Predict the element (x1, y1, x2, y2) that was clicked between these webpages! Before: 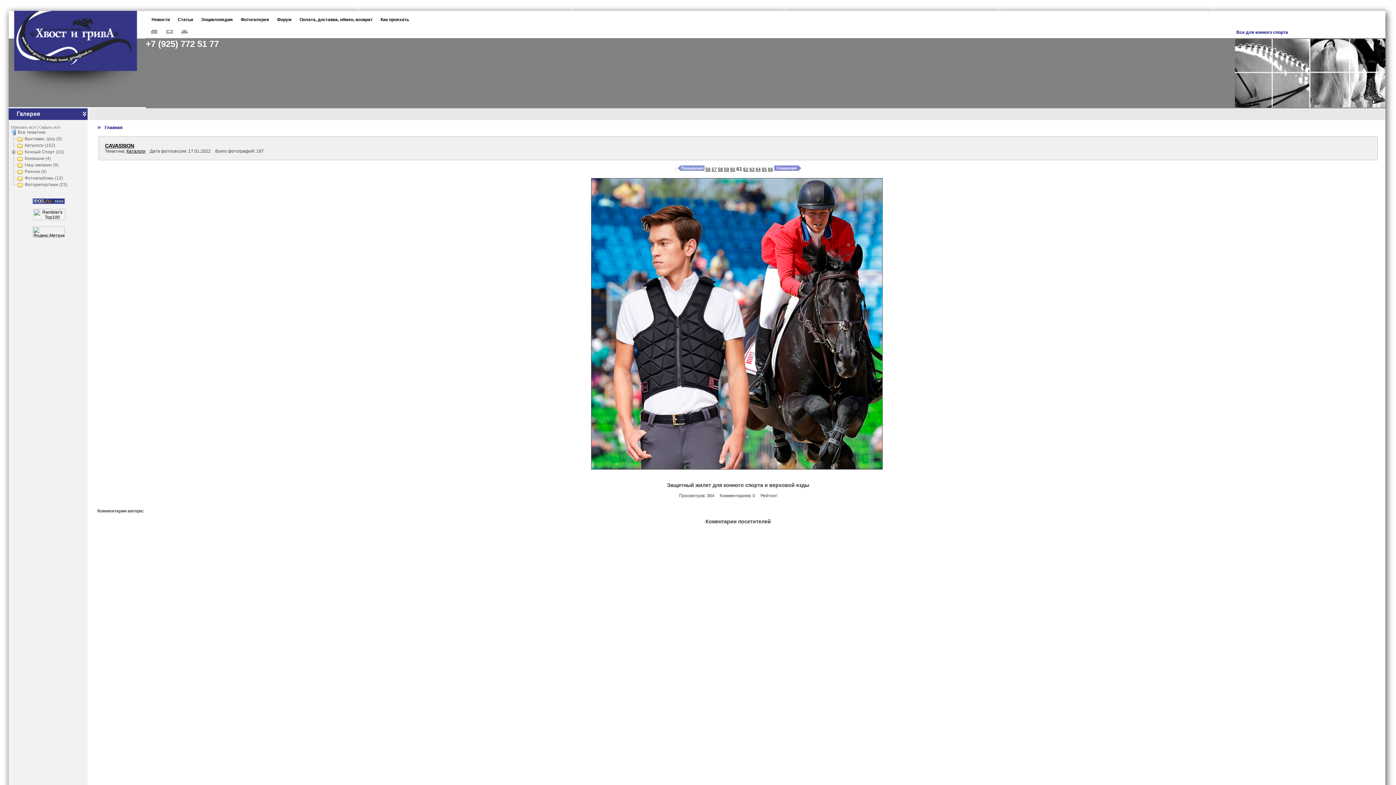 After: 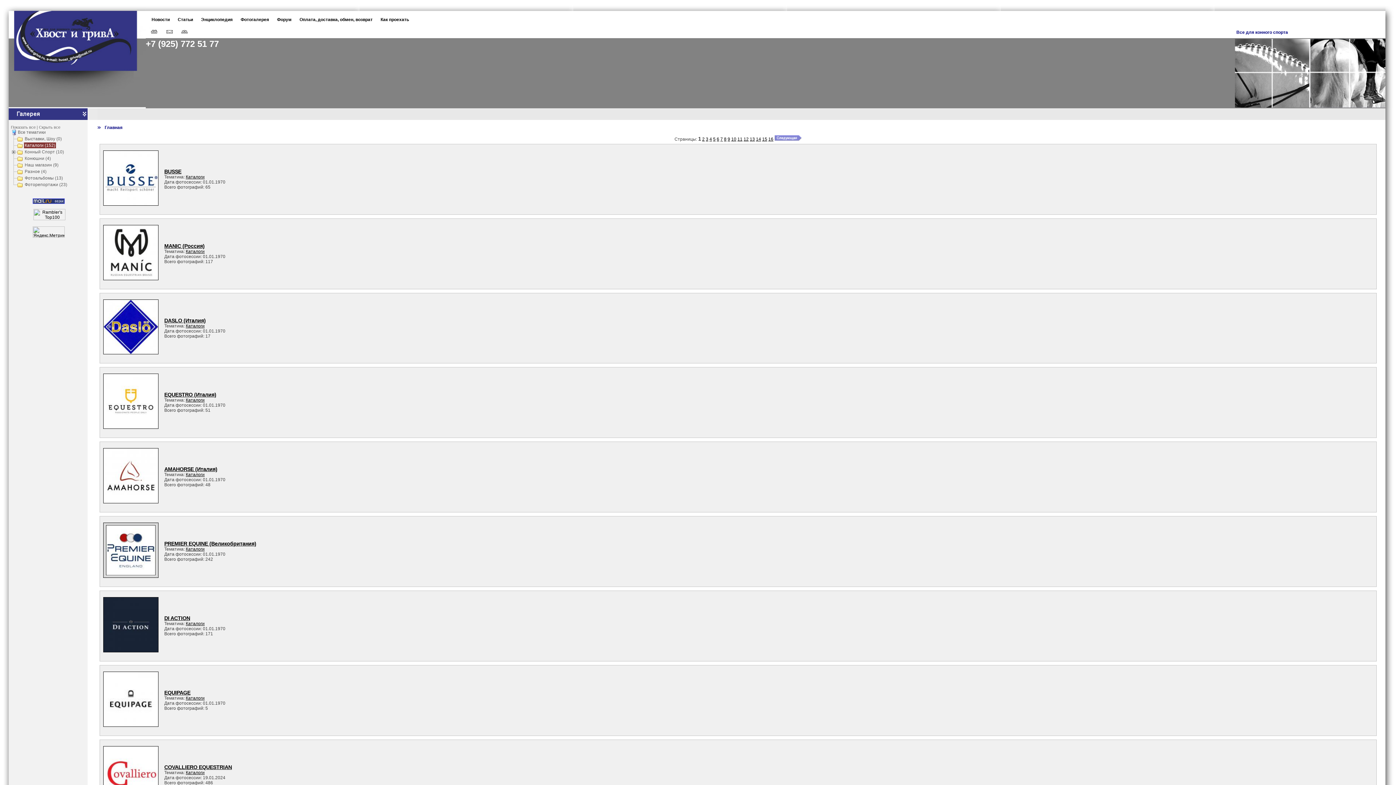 Action: bbox: (126, 148, 145, 153) label: Каталоги